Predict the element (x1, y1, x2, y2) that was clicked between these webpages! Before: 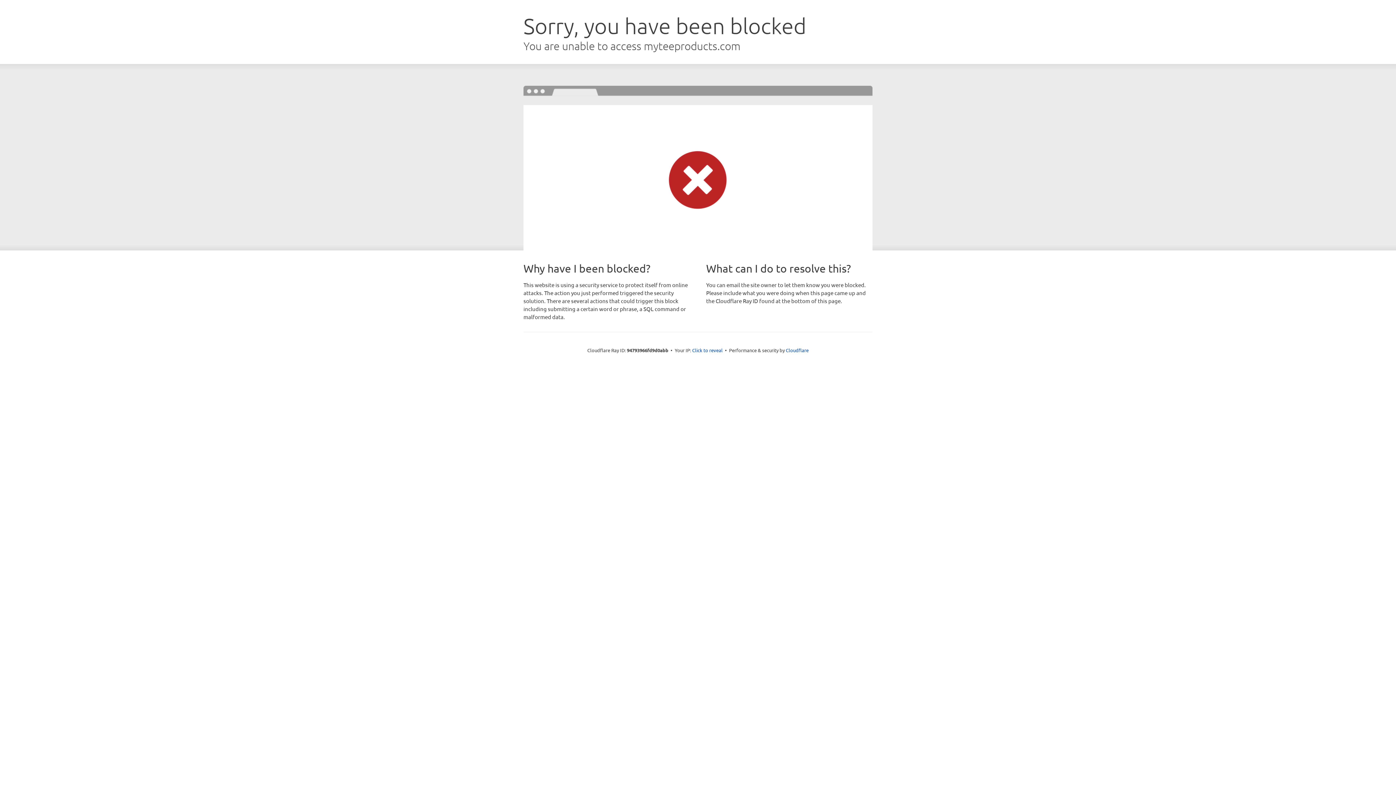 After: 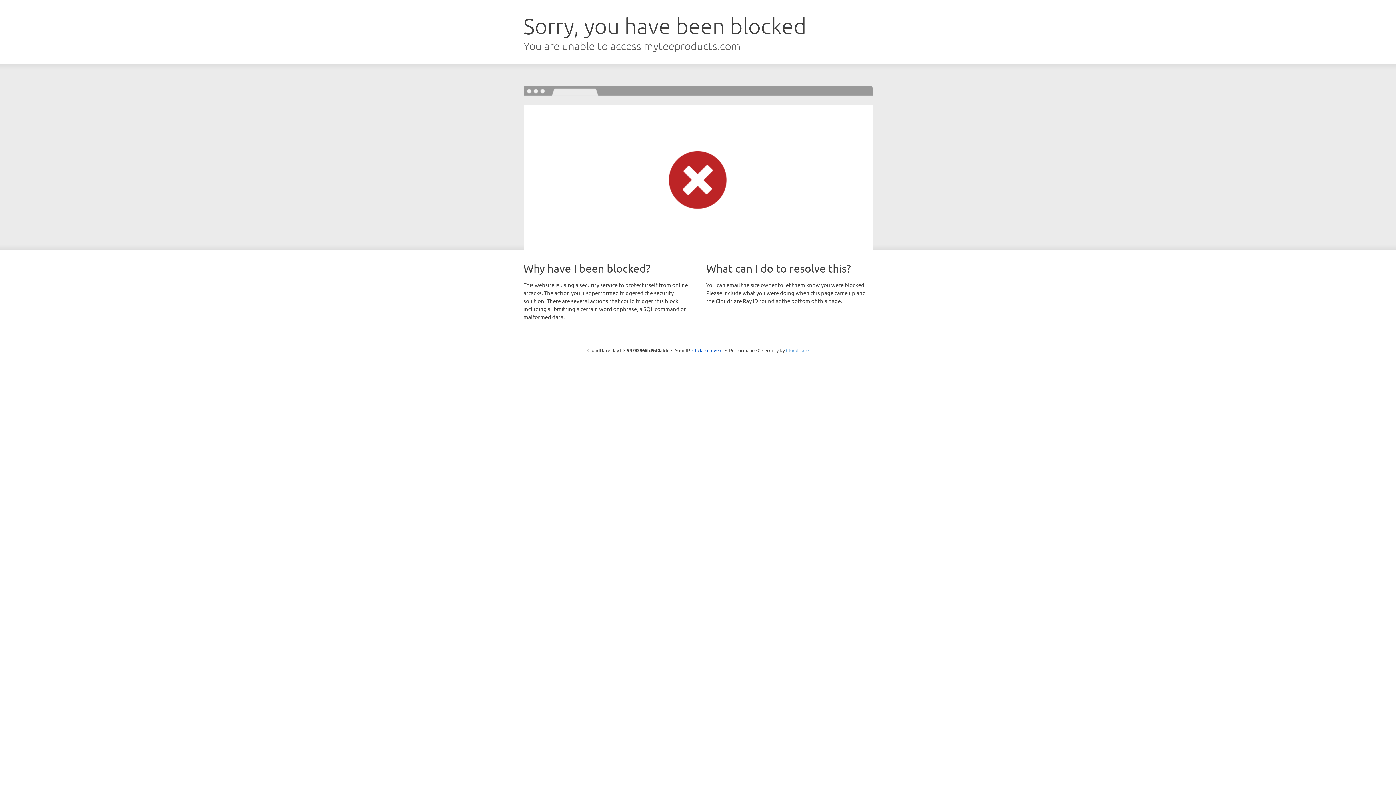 Action: bbox: (786, 347, 808, 353) label: Cloudflare